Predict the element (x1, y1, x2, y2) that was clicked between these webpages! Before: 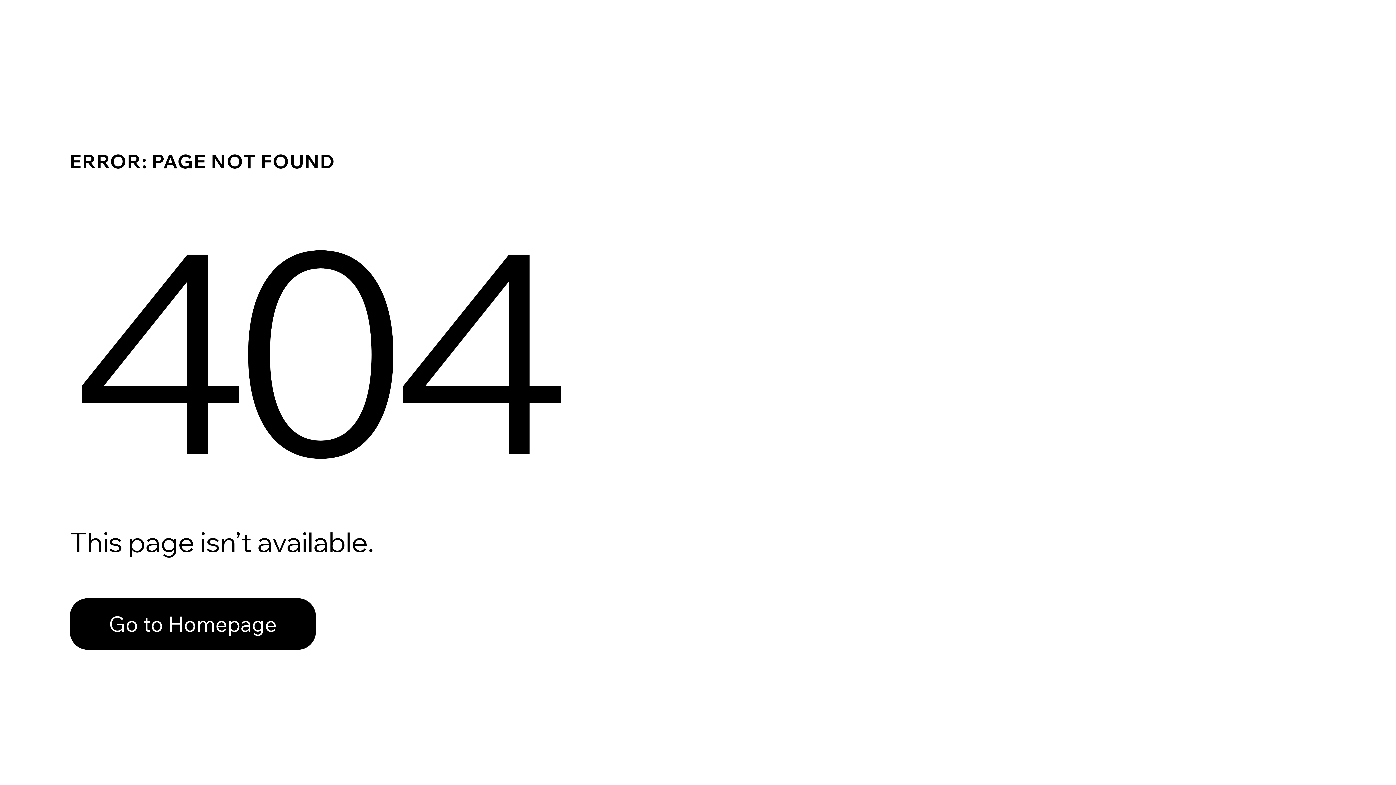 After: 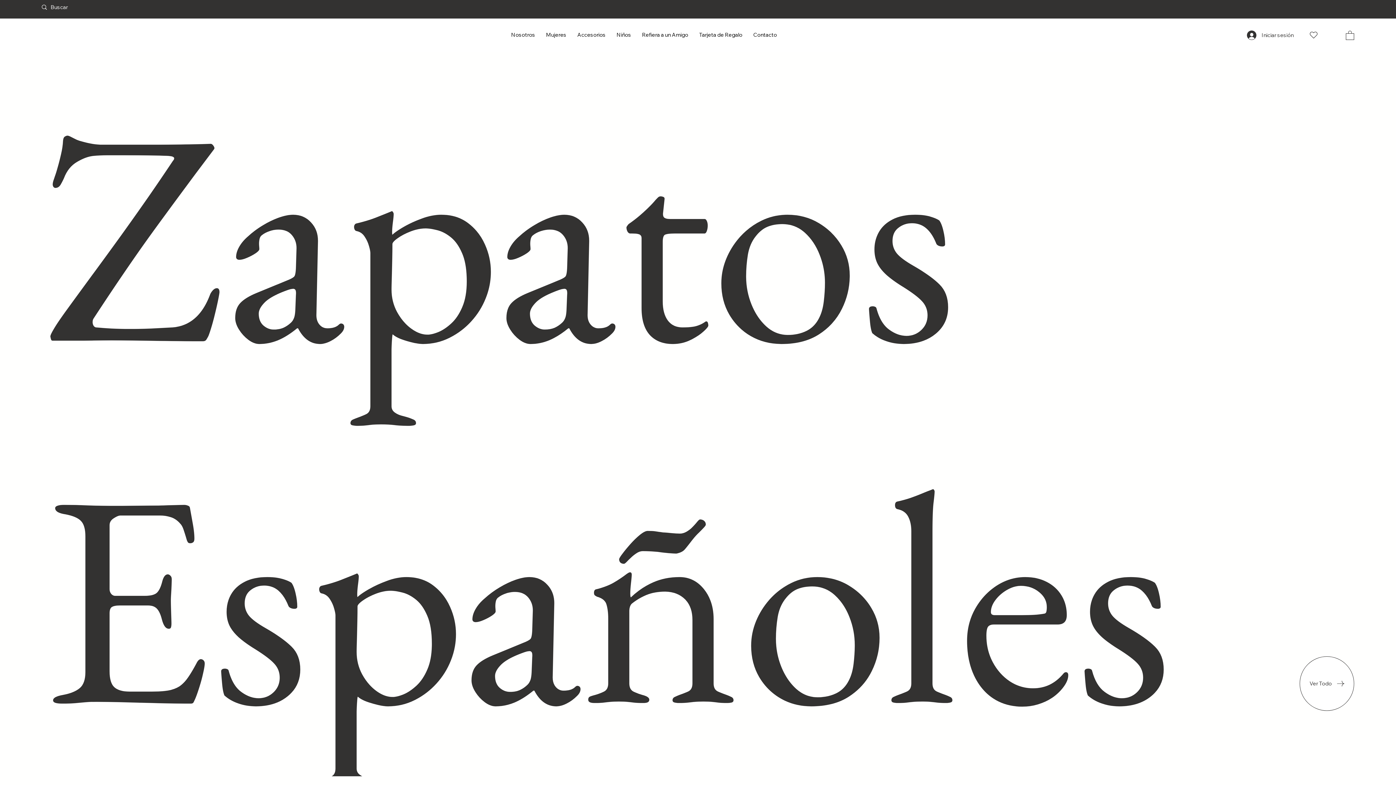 Action: label: Go to Homepage bbox: (69, 598, 316, 650)